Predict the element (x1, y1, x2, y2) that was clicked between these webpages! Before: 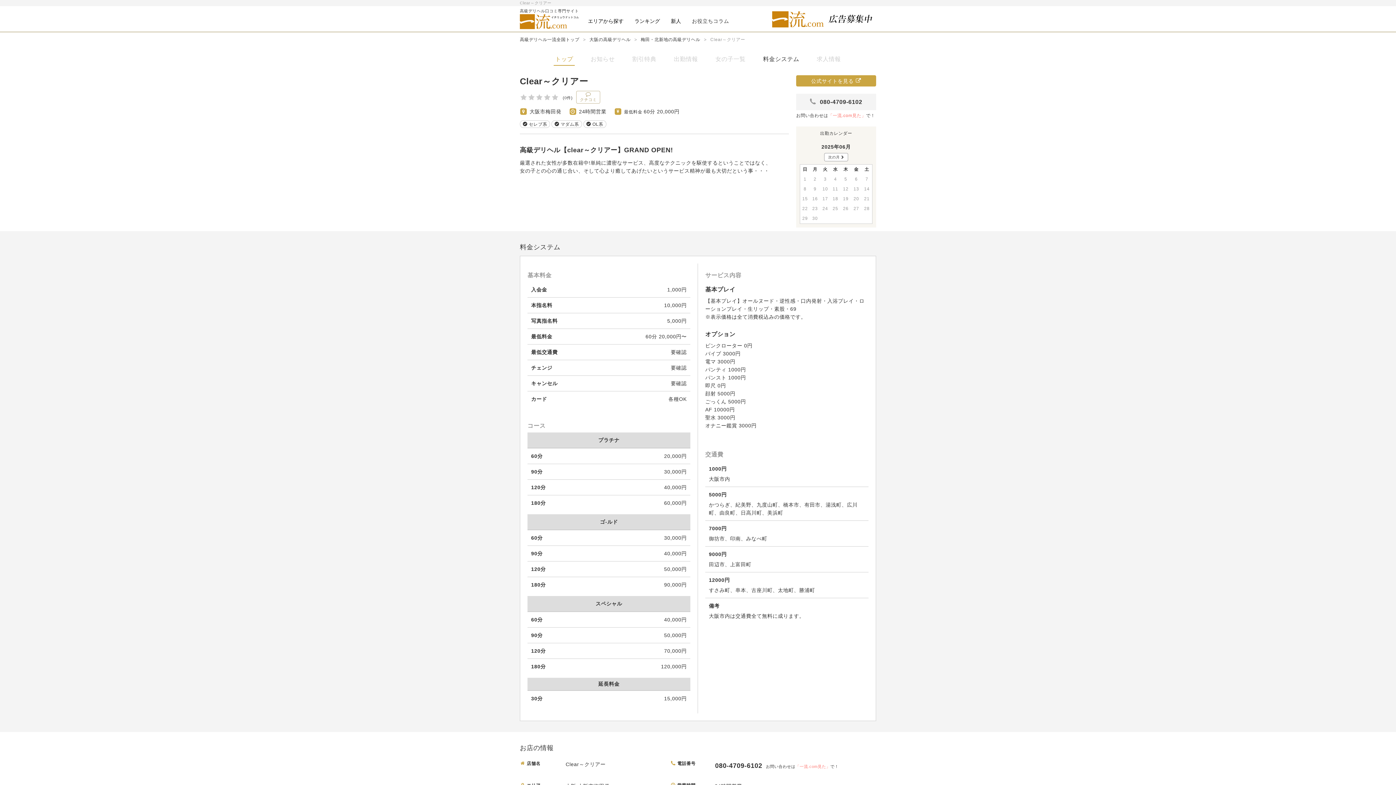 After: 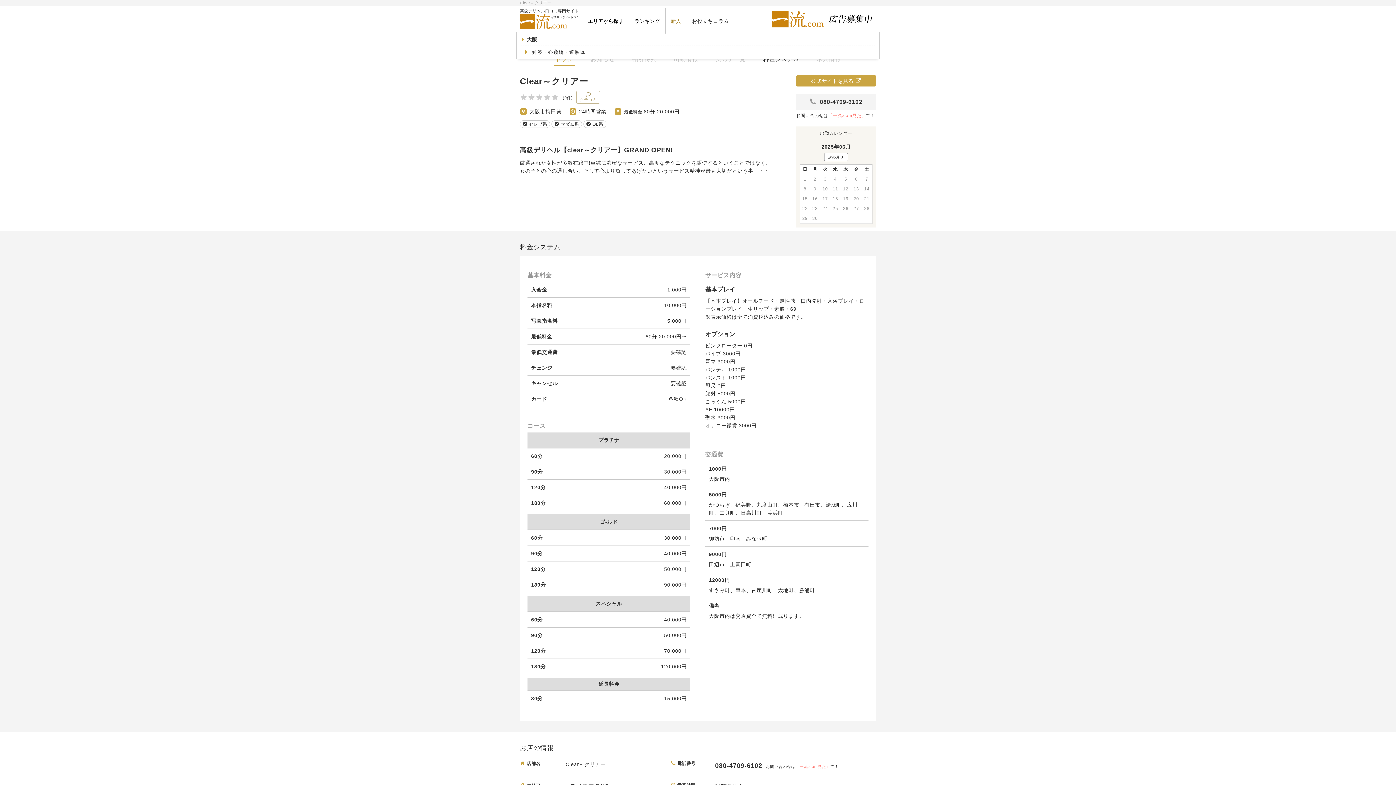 Action: label: 新人 bbox: (665, 8, 686, 31)